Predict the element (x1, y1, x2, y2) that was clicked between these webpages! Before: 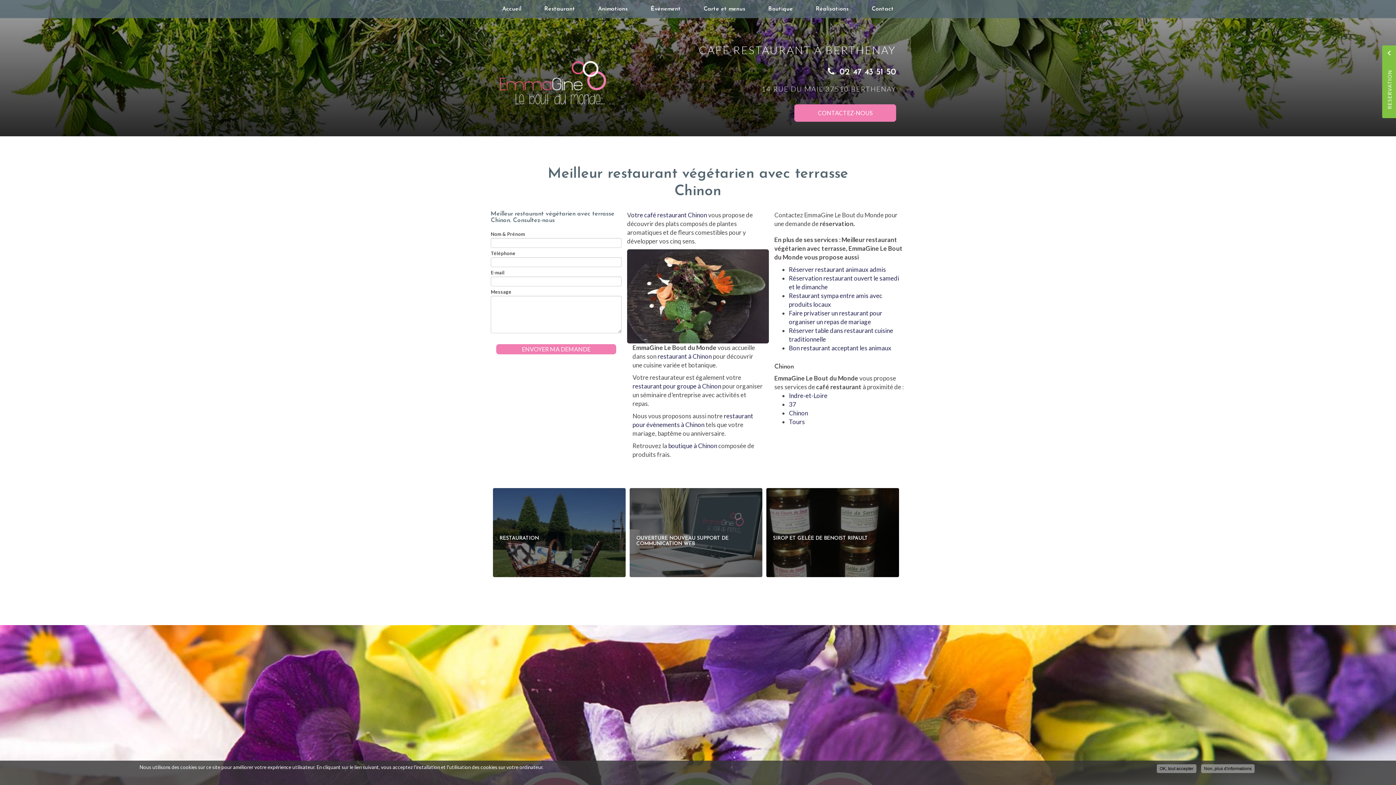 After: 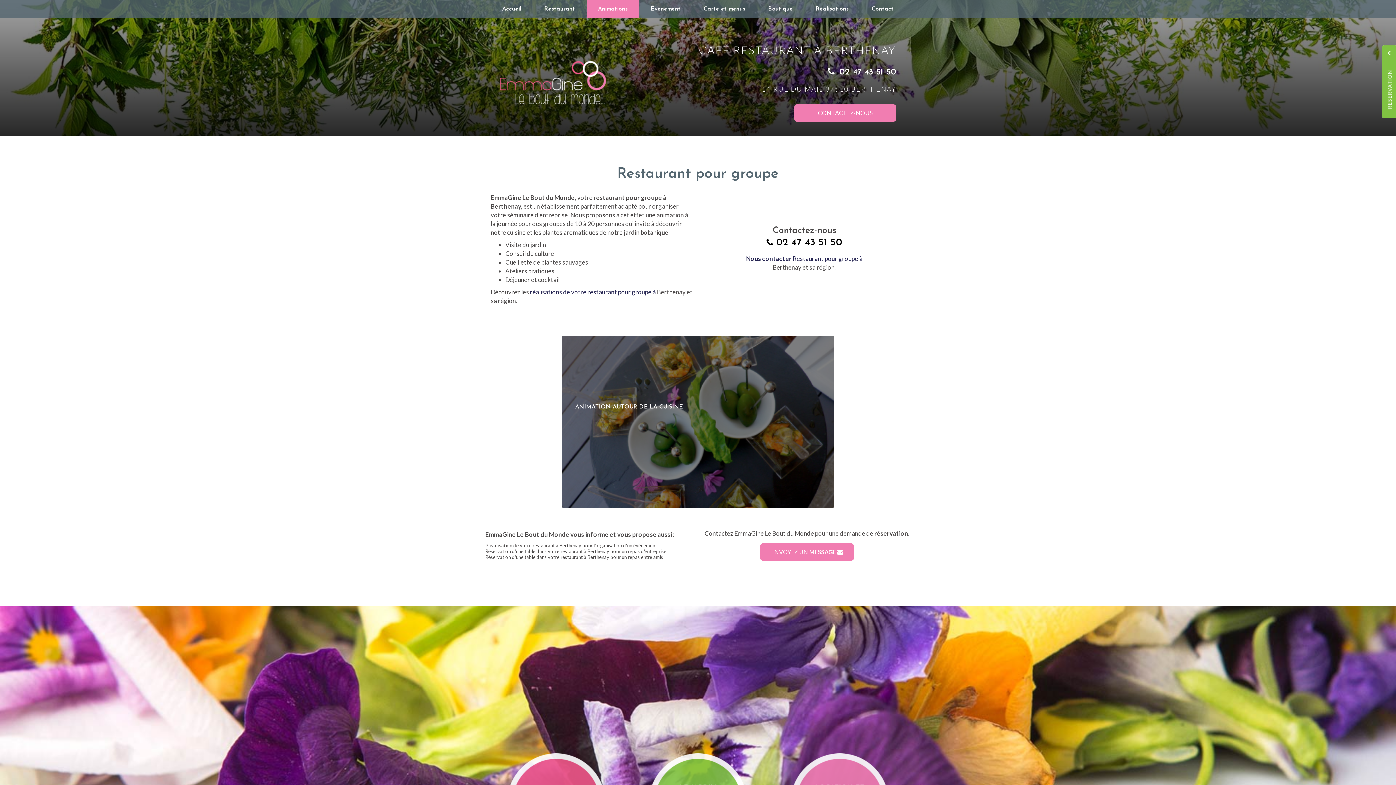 Action: bbox: (632, 382, 721, 390) label: restaurant pour groupe à Chinon